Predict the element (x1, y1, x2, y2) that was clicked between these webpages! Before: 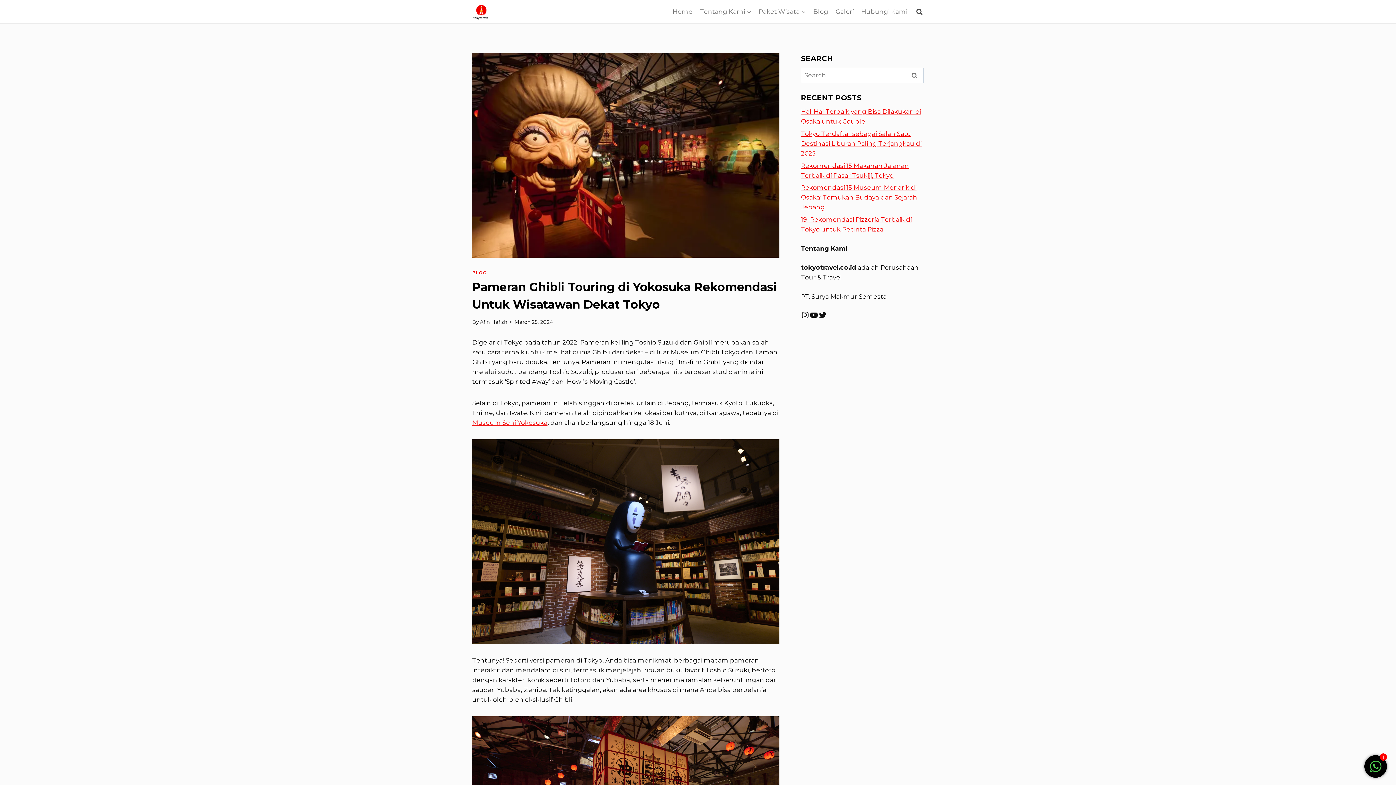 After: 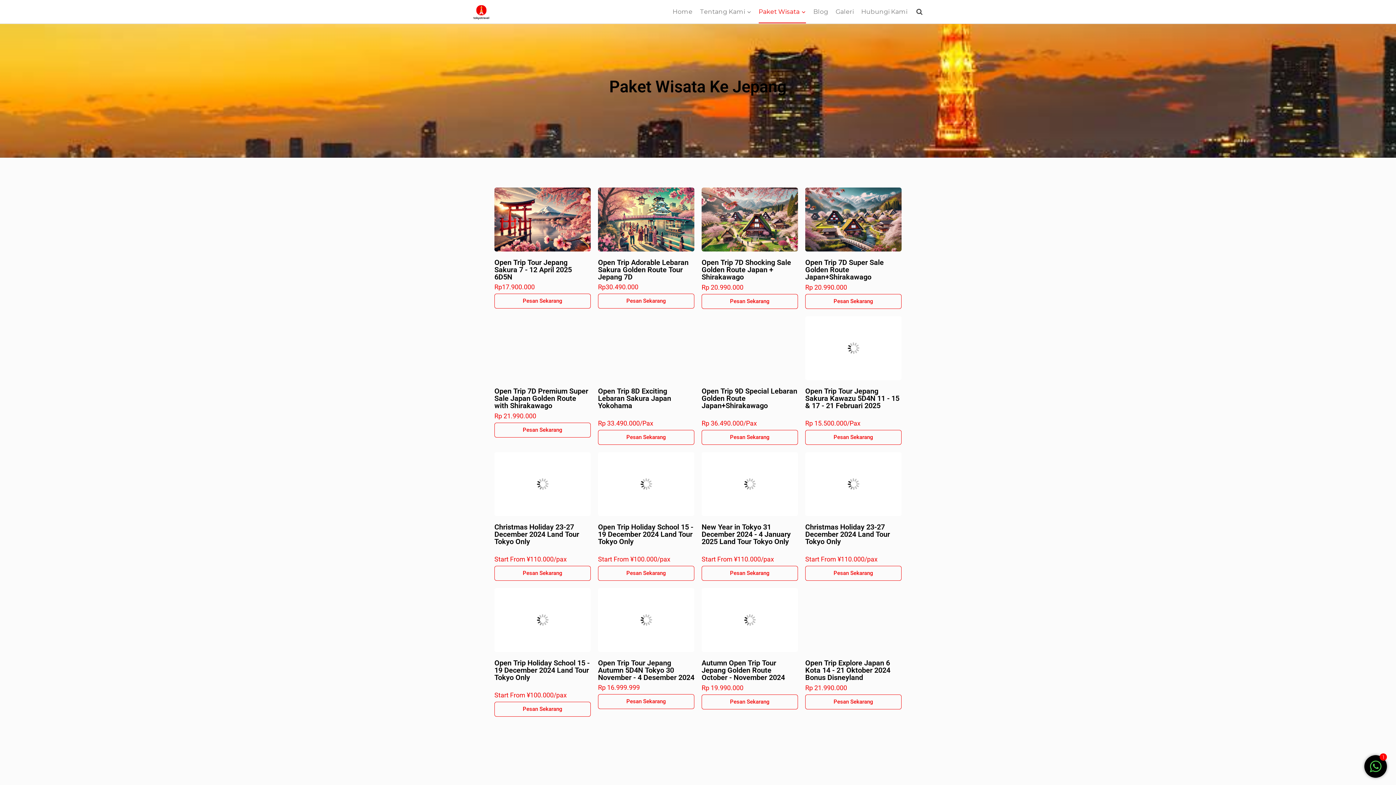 Action: label: Paket Wisata bbox: (755, 0, 809, 23)